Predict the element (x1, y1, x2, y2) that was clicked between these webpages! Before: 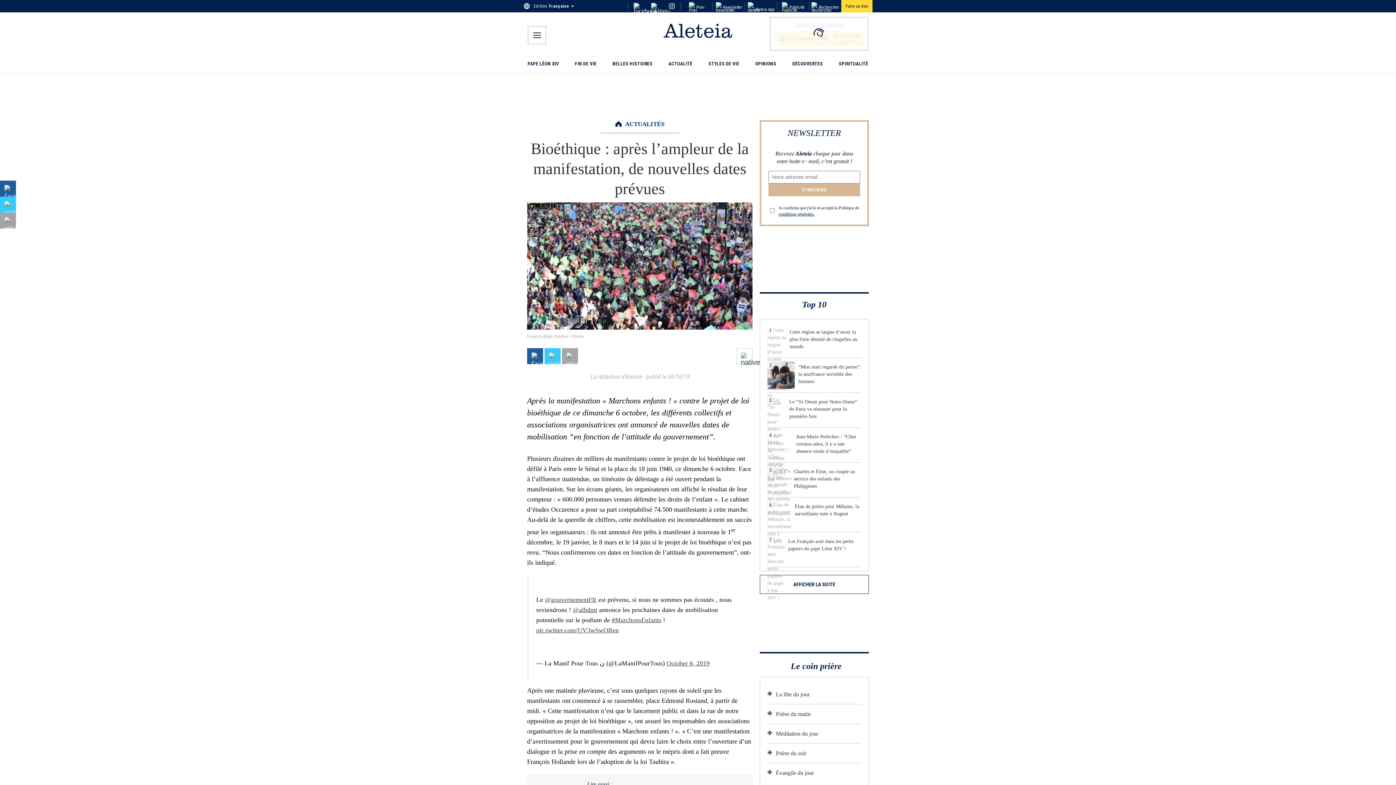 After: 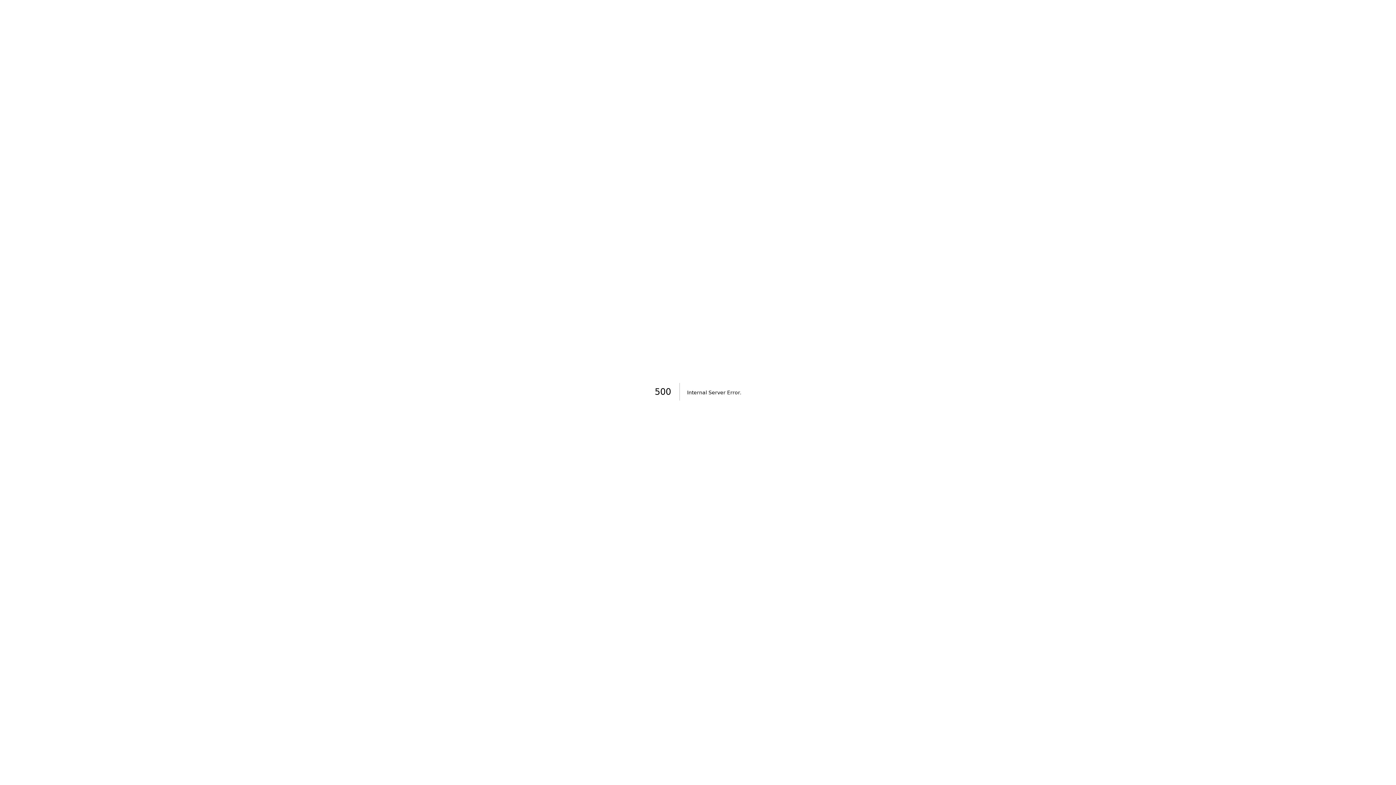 Action: label: 4
Jean-Marie Petitclerc : “Chez certains ados, il y a une absence totale d’empathie” bbox: (760, 431, 868, 462)